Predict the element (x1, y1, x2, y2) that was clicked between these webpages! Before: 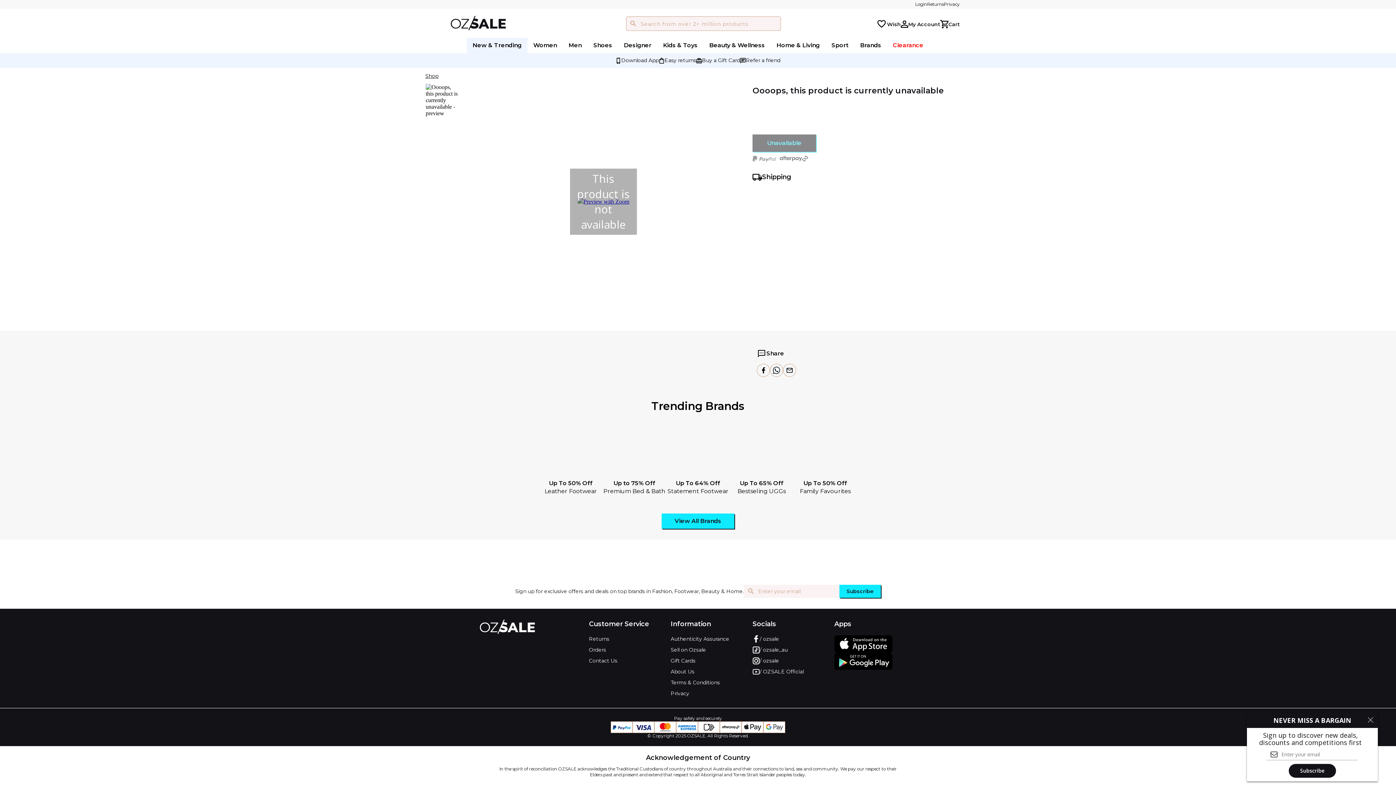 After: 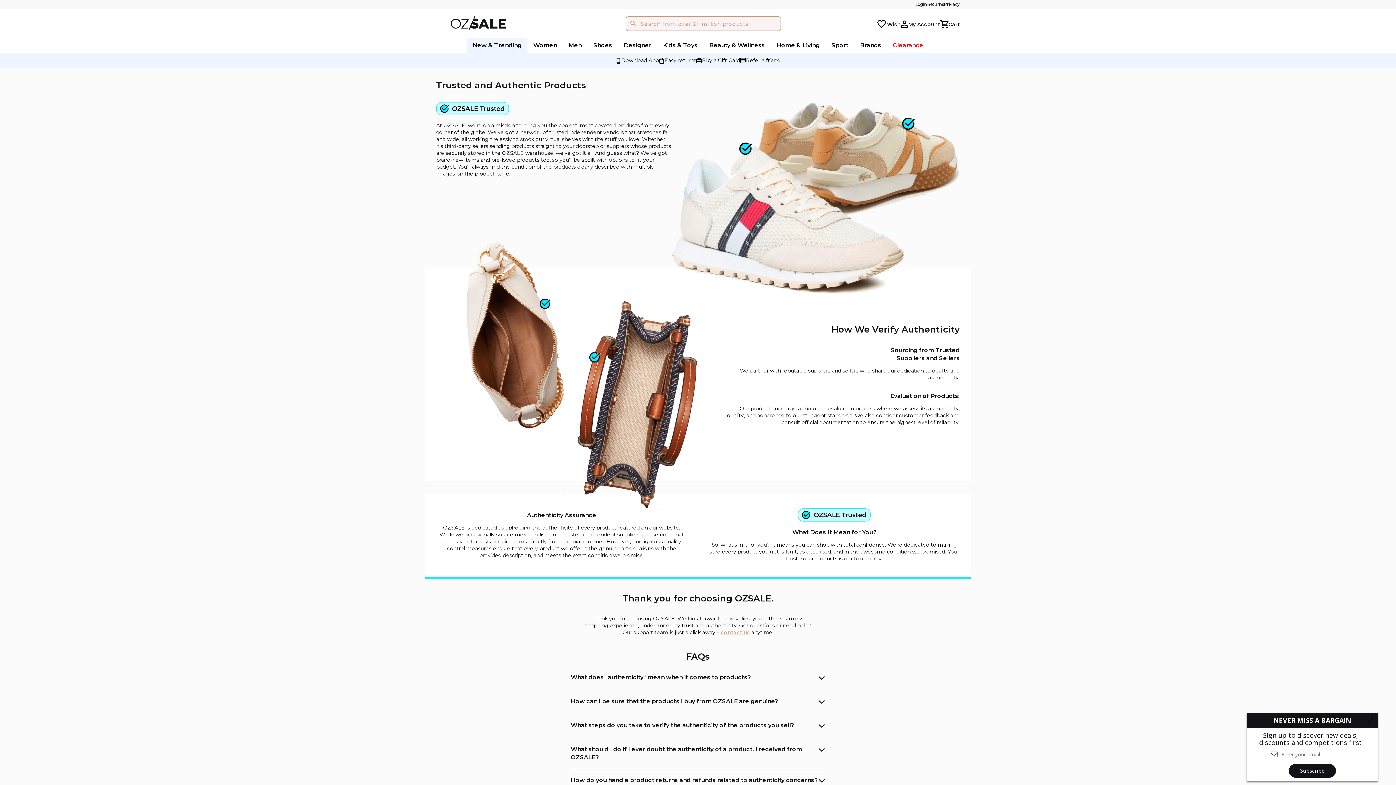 Action: label: Authenticity Assurance bbox: (670, 635, 752, 642)